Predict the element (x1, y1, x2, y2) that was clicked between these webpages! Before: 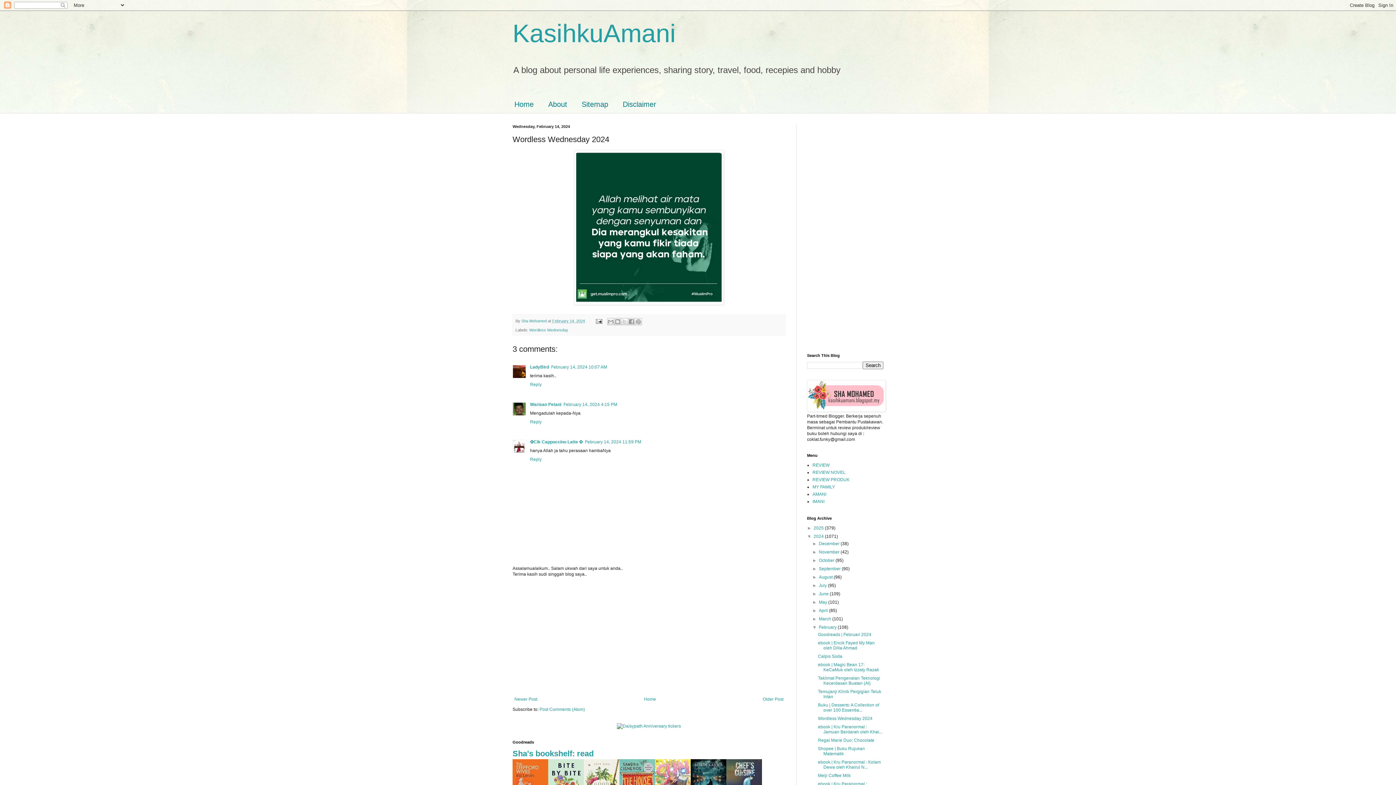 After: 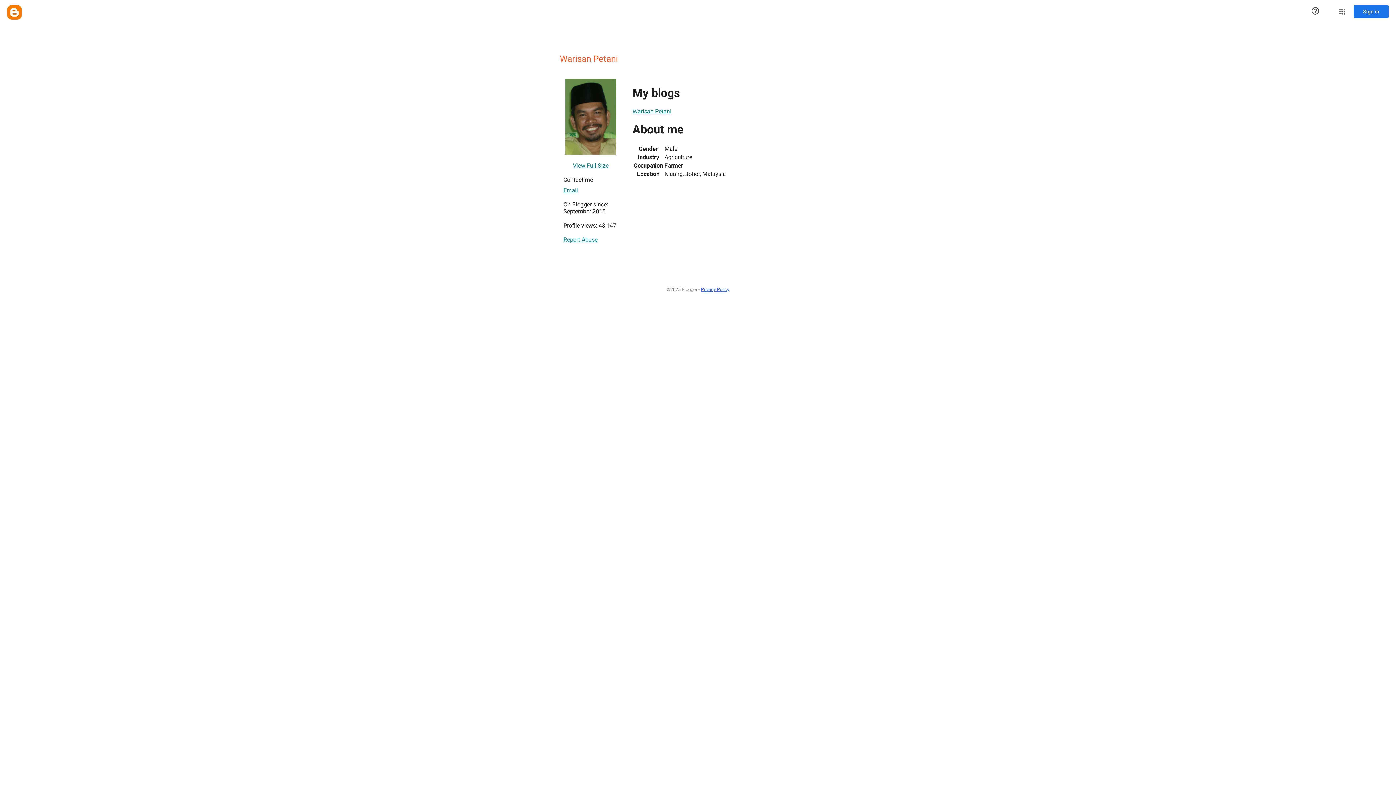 Action: label: Warisan Petani bbox: (530, 402, 561, 407)